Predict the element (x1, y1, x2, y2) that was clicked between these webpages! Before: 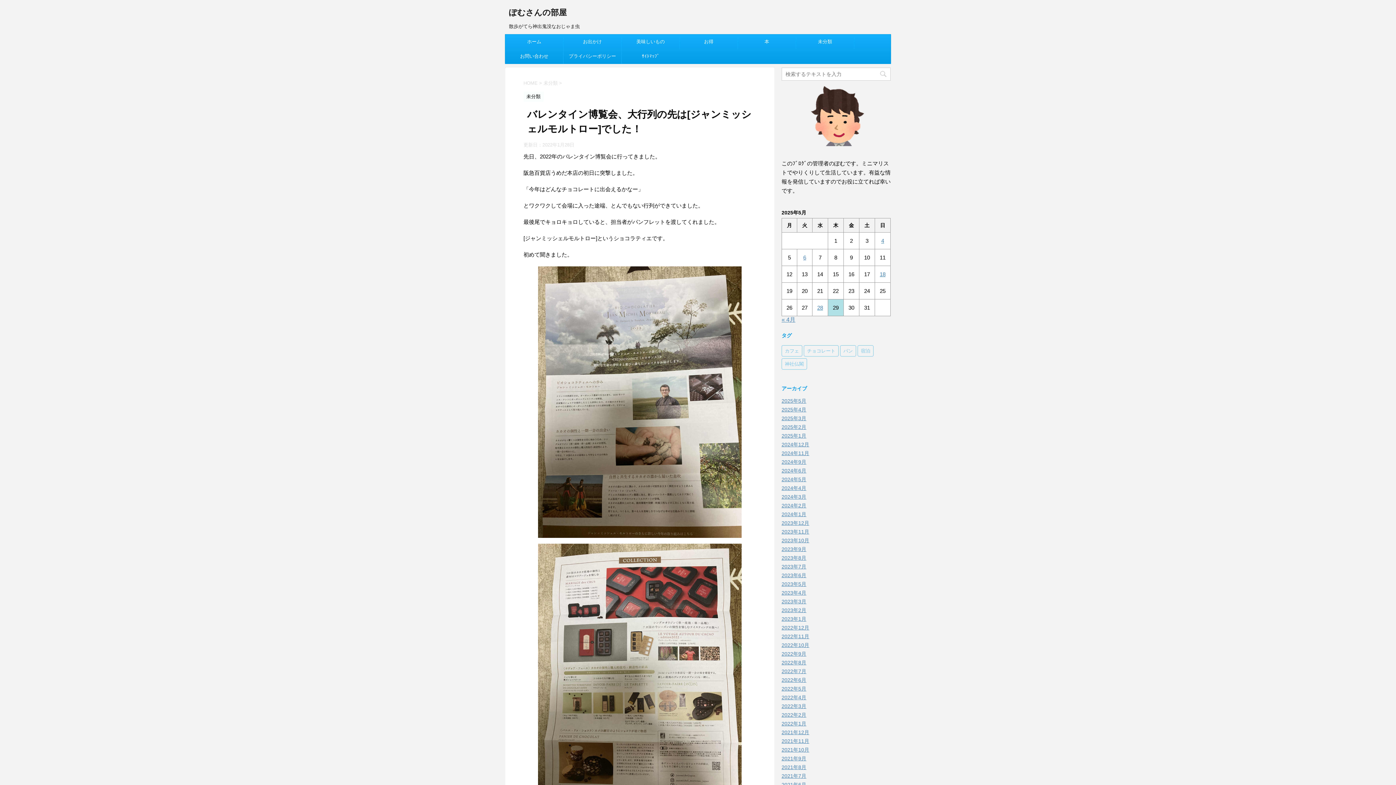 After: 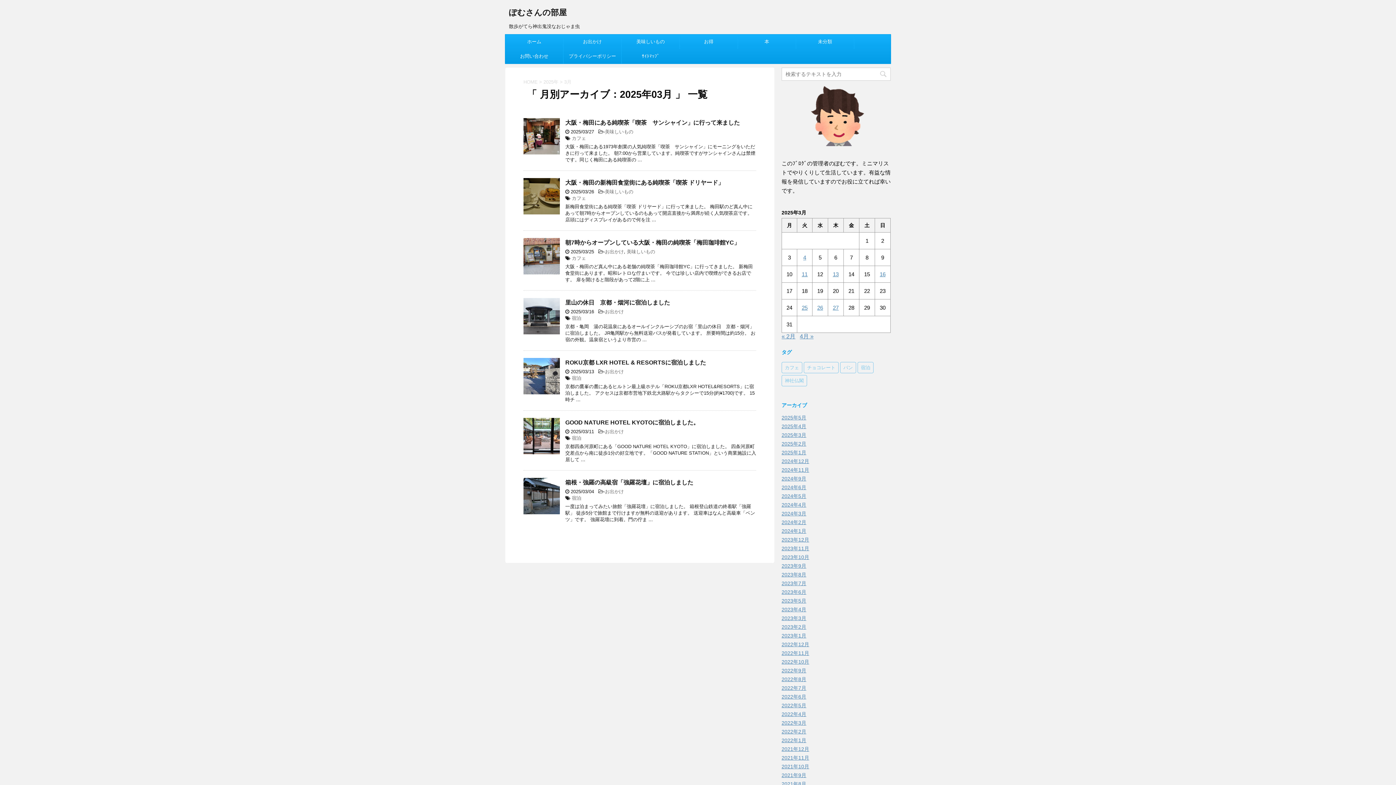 Action: label: 2025年3月 bbox: (781, 415, 806, 421)